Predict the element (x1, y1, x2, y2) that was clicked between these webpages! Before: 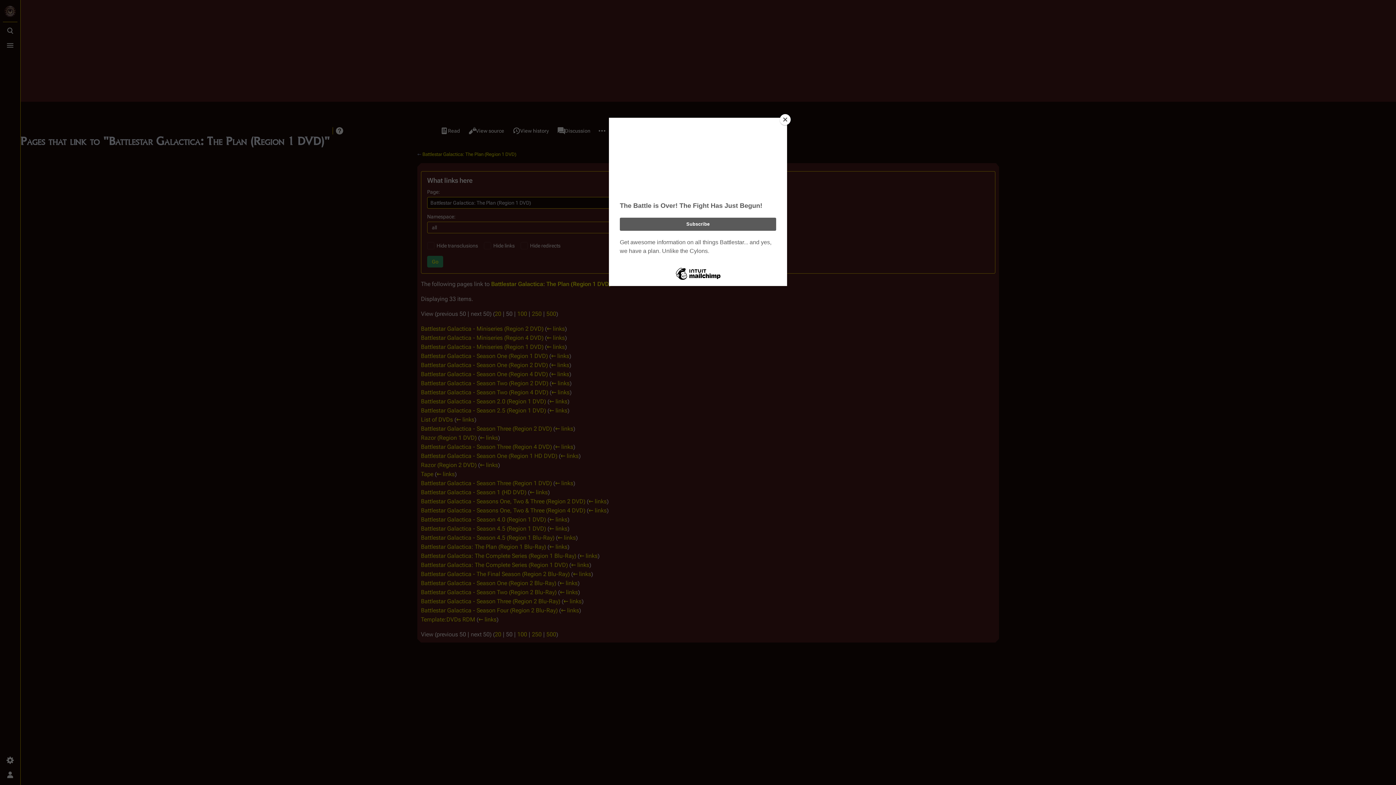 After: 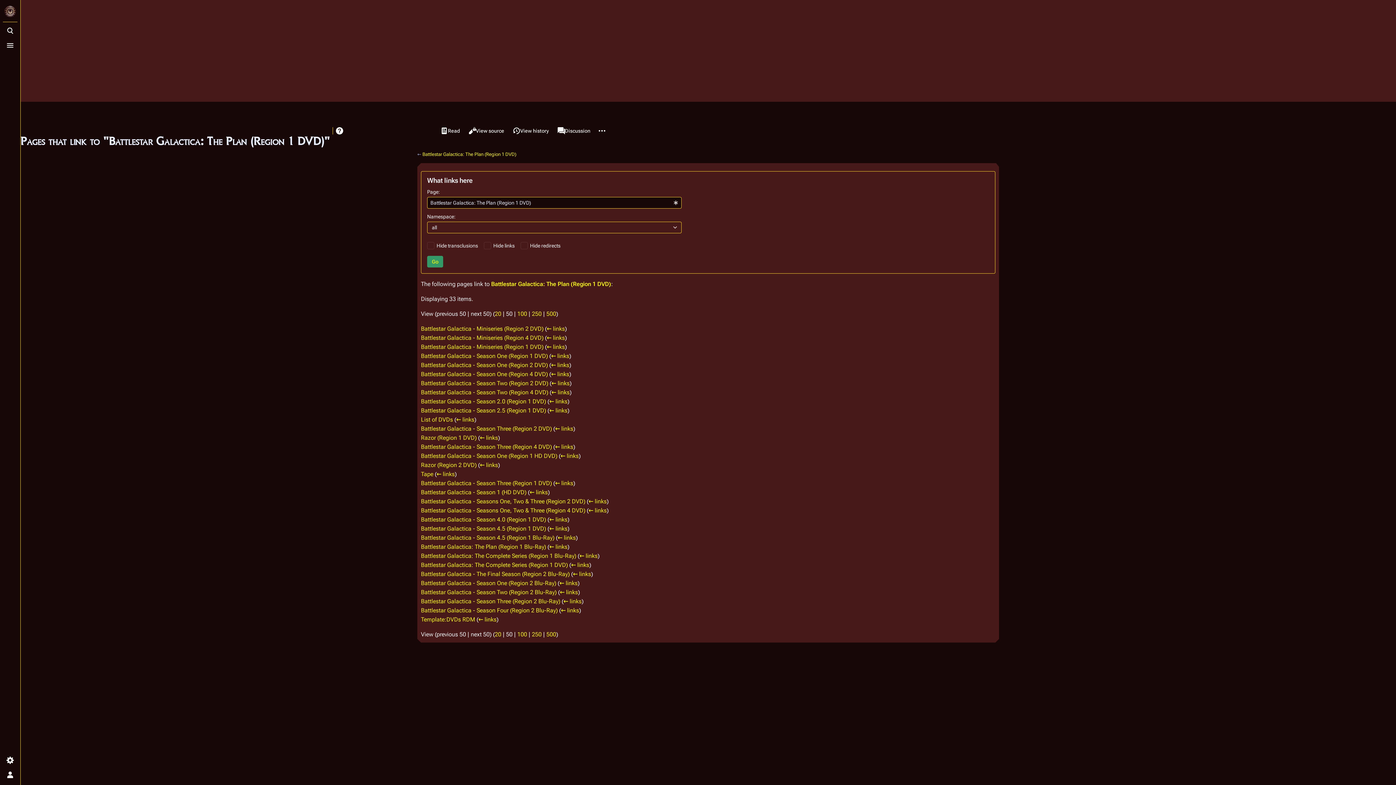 Action: label: Close bbox: (780, 114, 790, 125)